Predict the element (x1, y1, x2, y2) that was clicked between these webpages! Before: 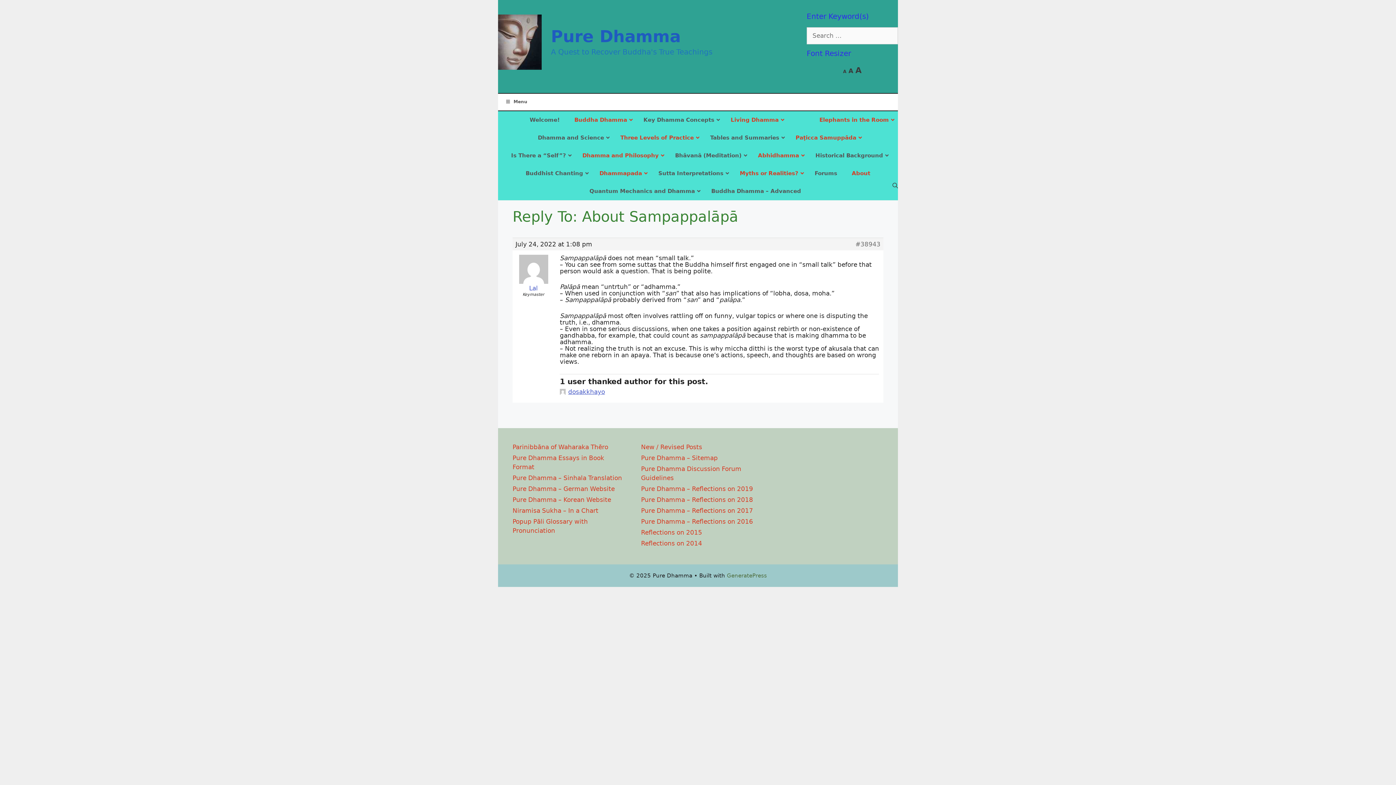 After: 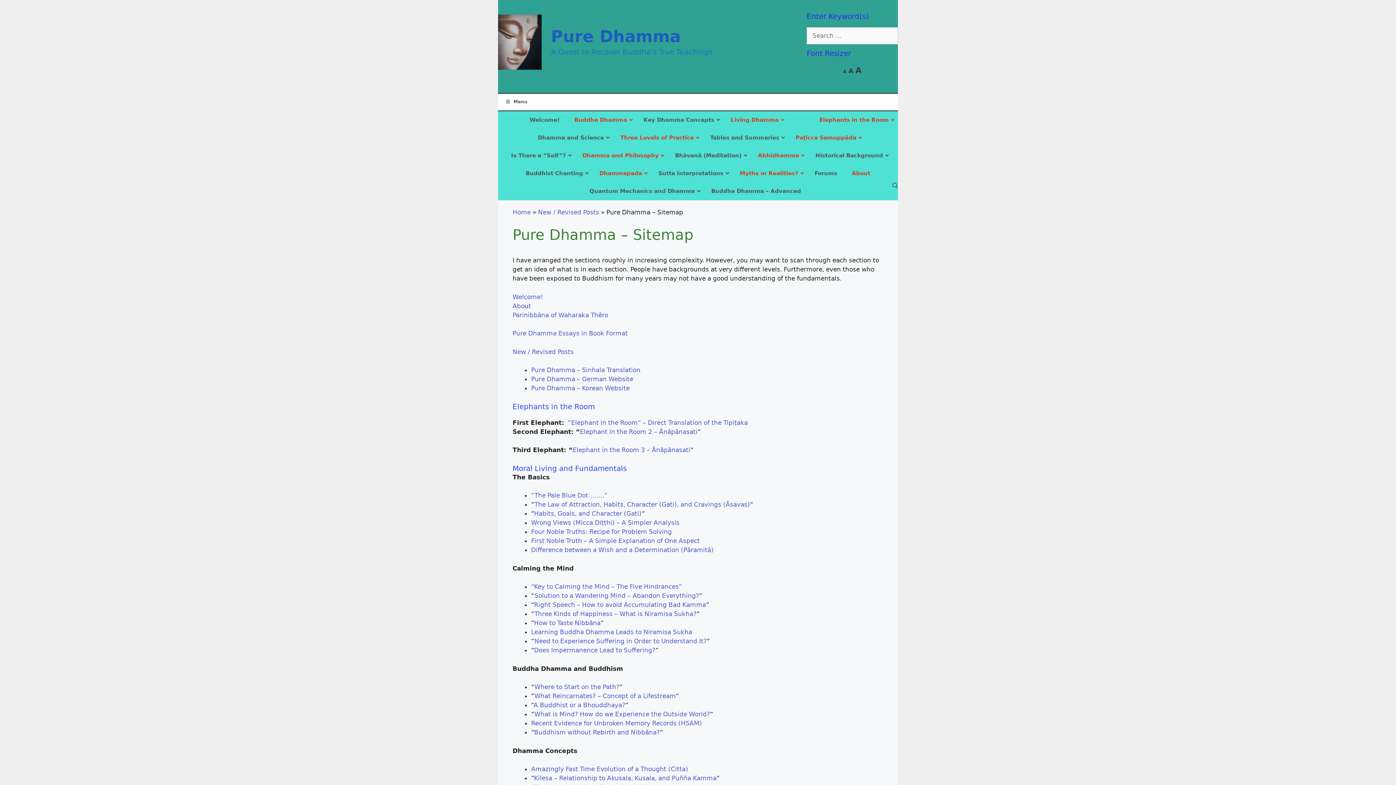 Action: label: Pure Dhamma – Sitemap bbox: (641, 454, 717, 461)